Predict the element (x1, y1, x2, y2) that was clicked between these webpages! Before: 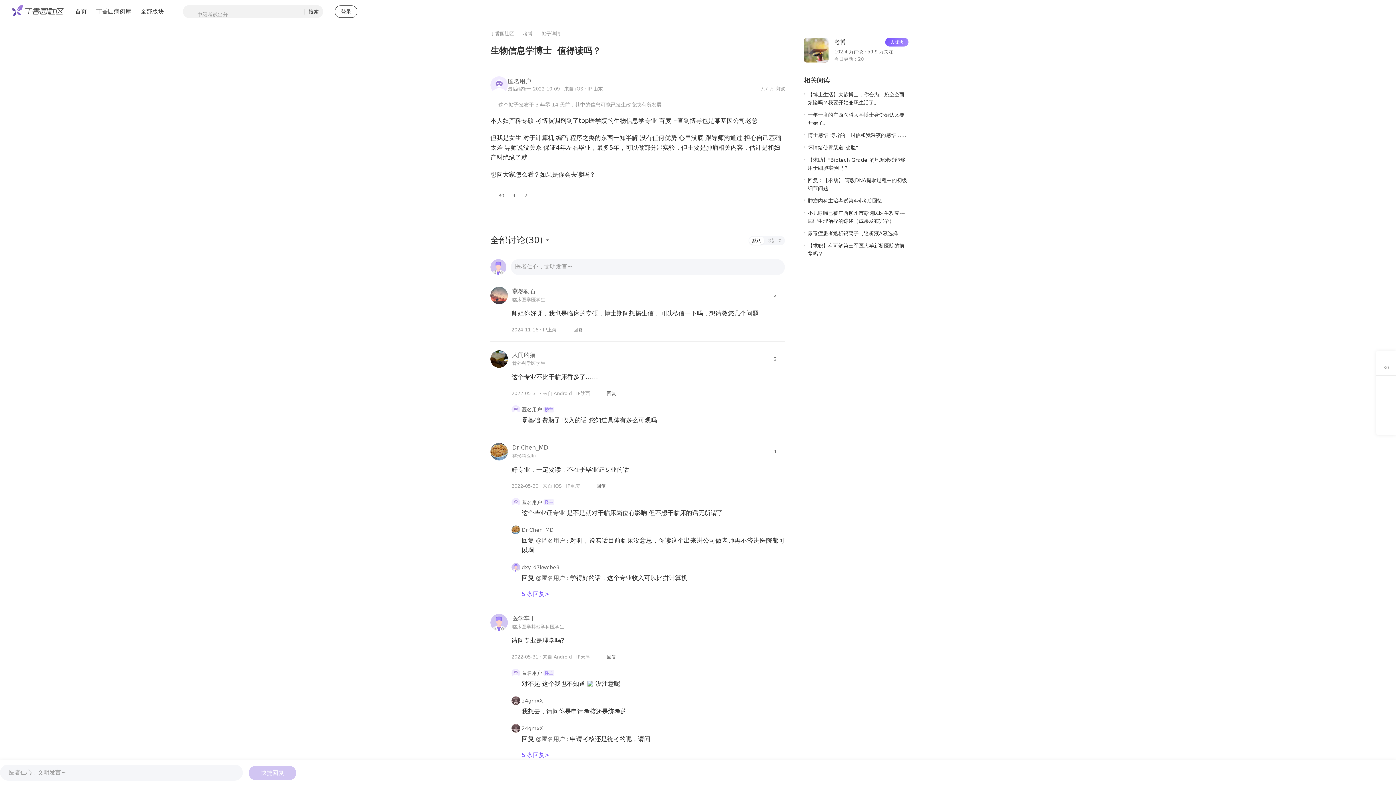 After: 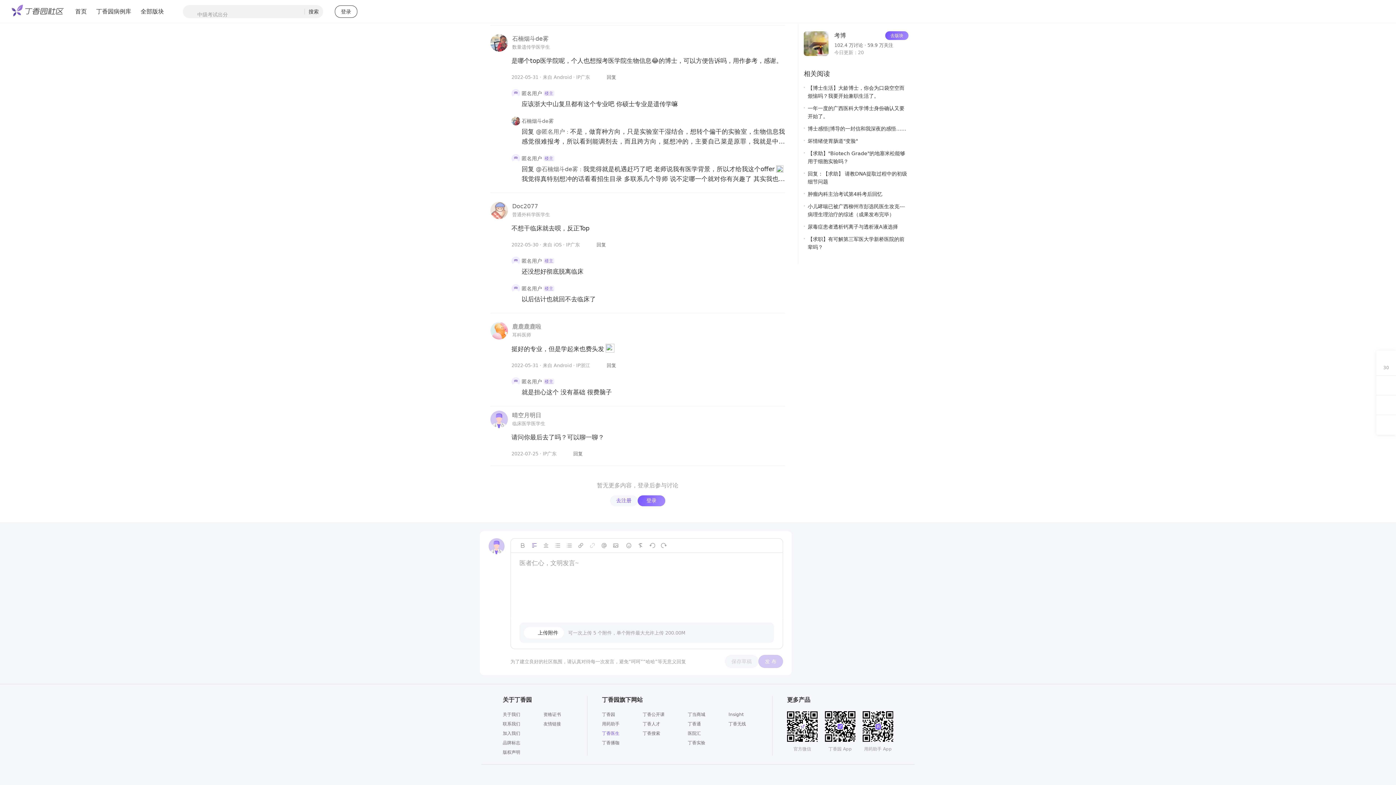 Action: label: 丁香医生 bbox: (602, 353, 619, 360)